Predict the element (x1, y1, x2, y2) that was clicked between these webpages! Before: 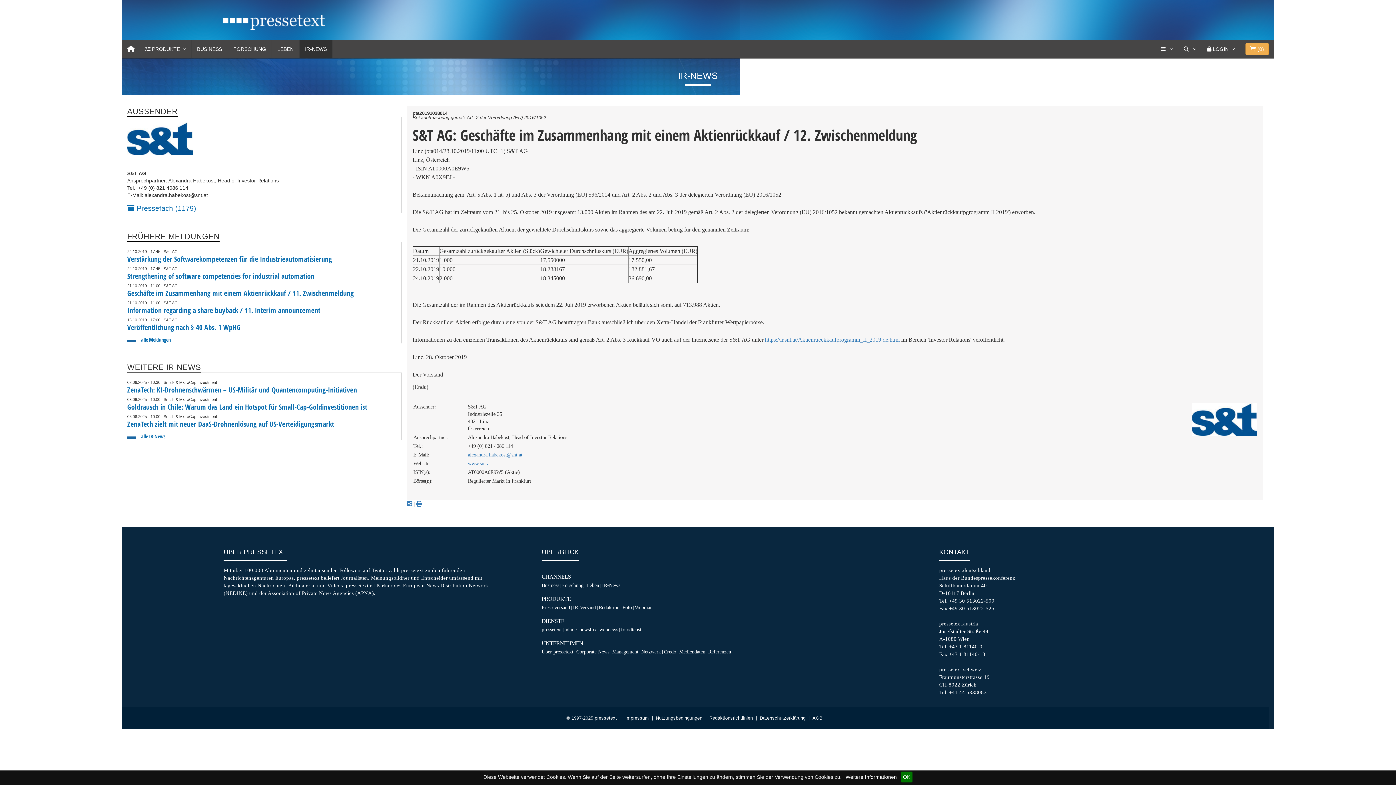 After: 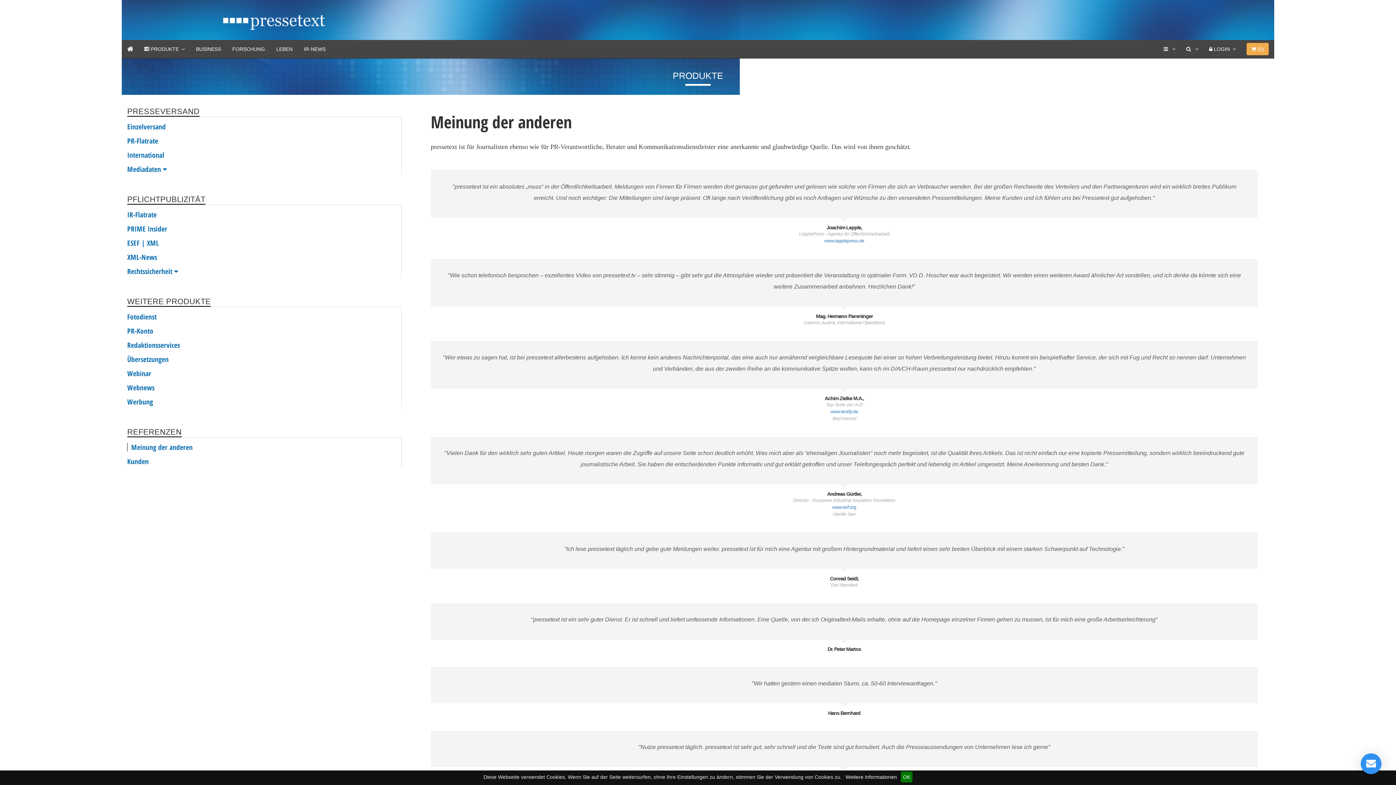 Action: bbox: (708, 649, 731, 654) label: Referenzen